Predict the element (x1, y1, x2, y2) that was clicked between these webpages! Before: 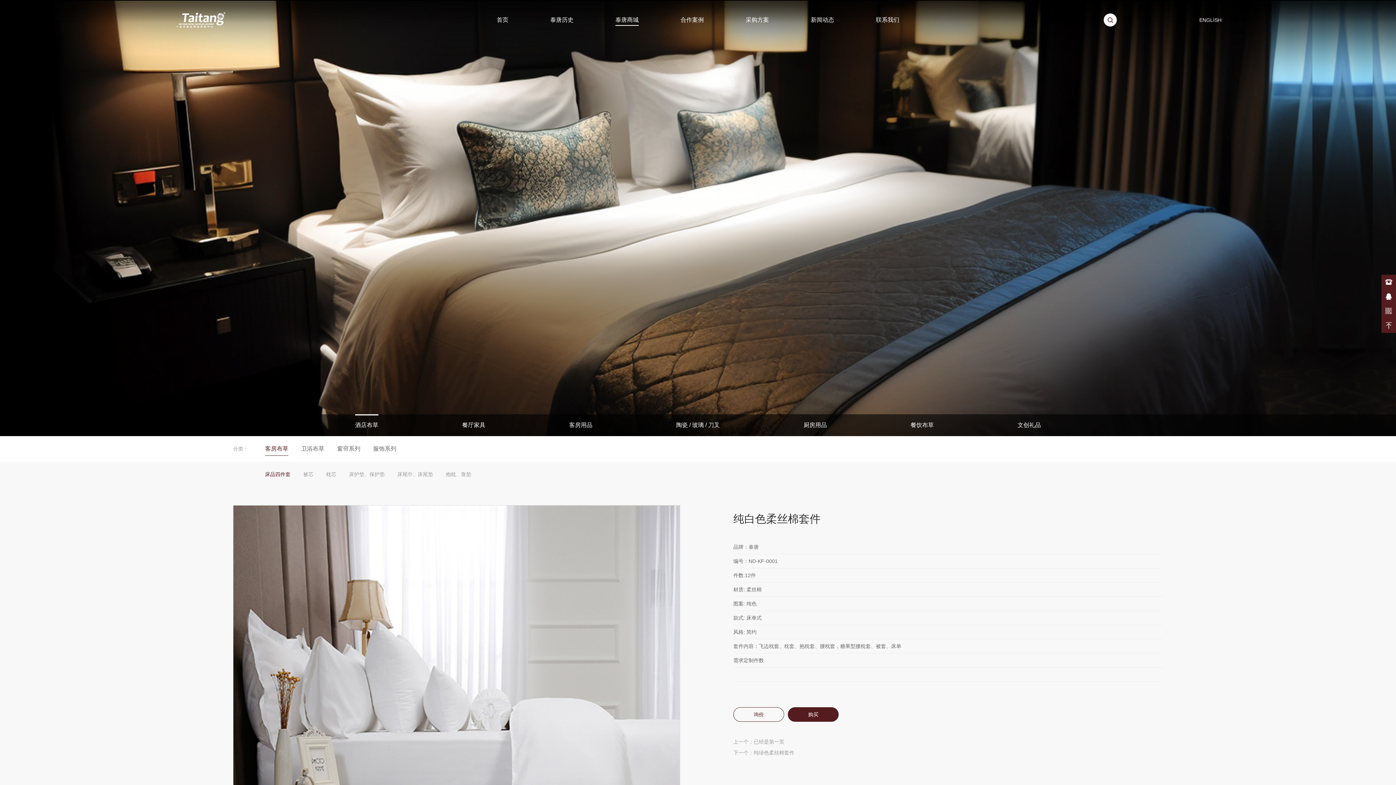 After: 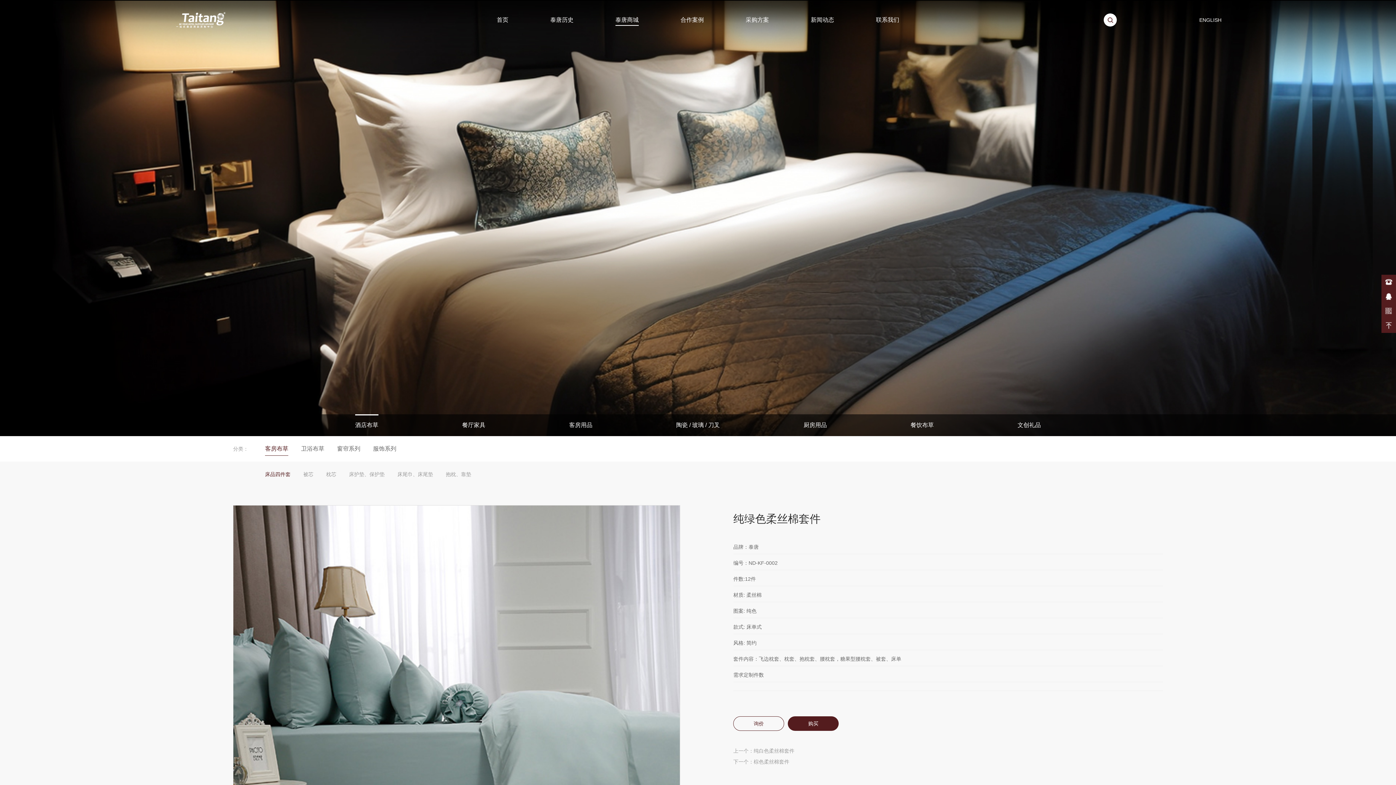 Action: label: 纯绿色柔丝棉套件 bbox: (753, 750, 794, 756)